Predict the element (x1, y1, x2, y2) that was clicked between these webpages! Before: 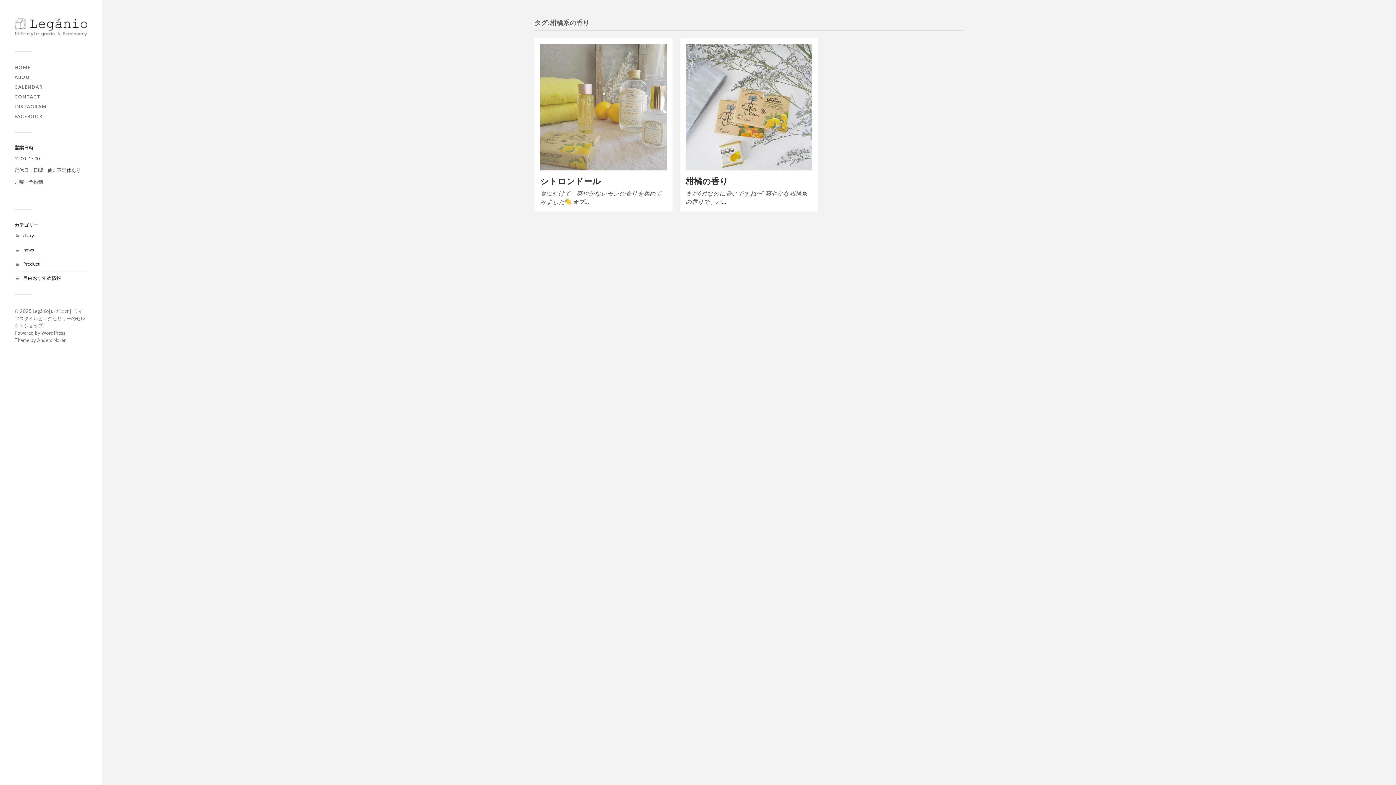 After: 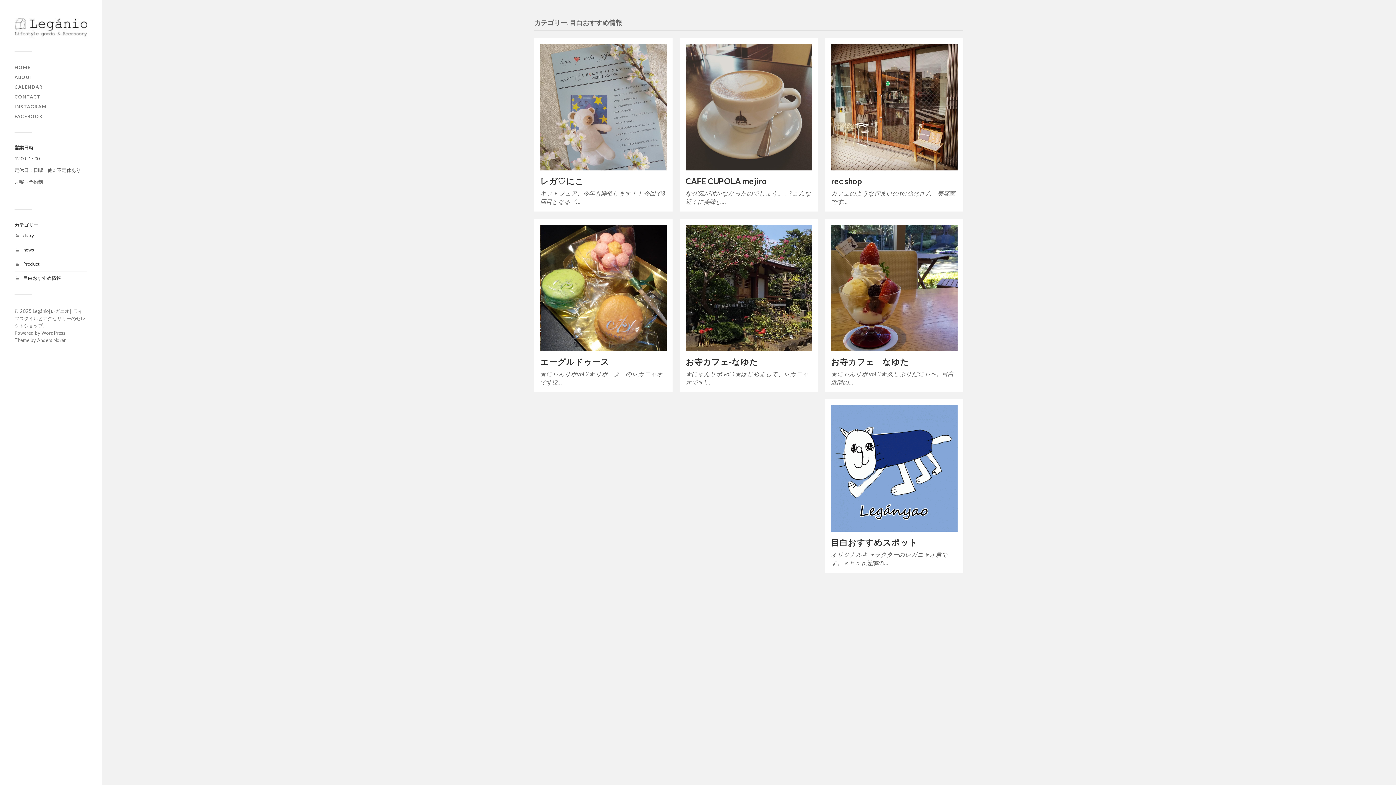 Action: label: 目白おすすめ情報 bbox: (23, 275, 61, 280)